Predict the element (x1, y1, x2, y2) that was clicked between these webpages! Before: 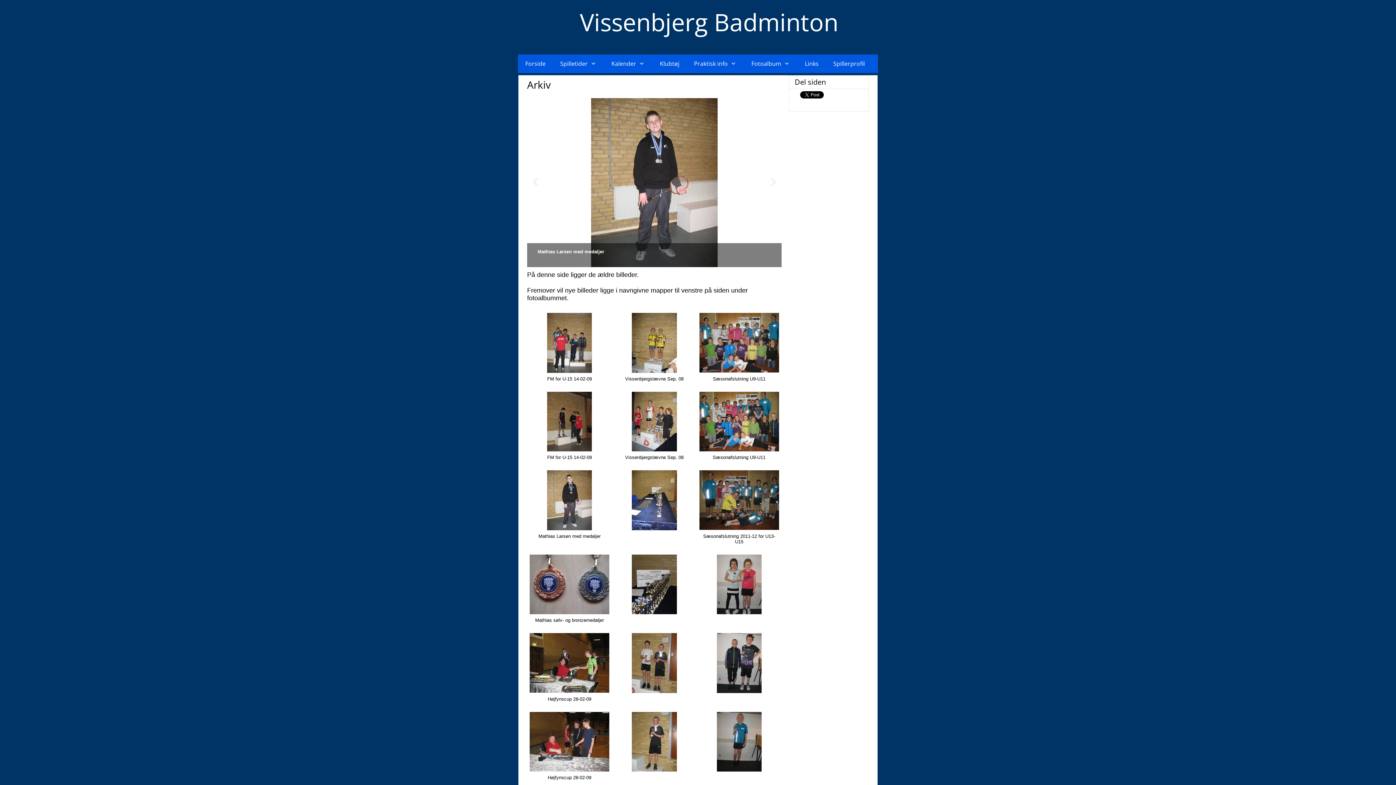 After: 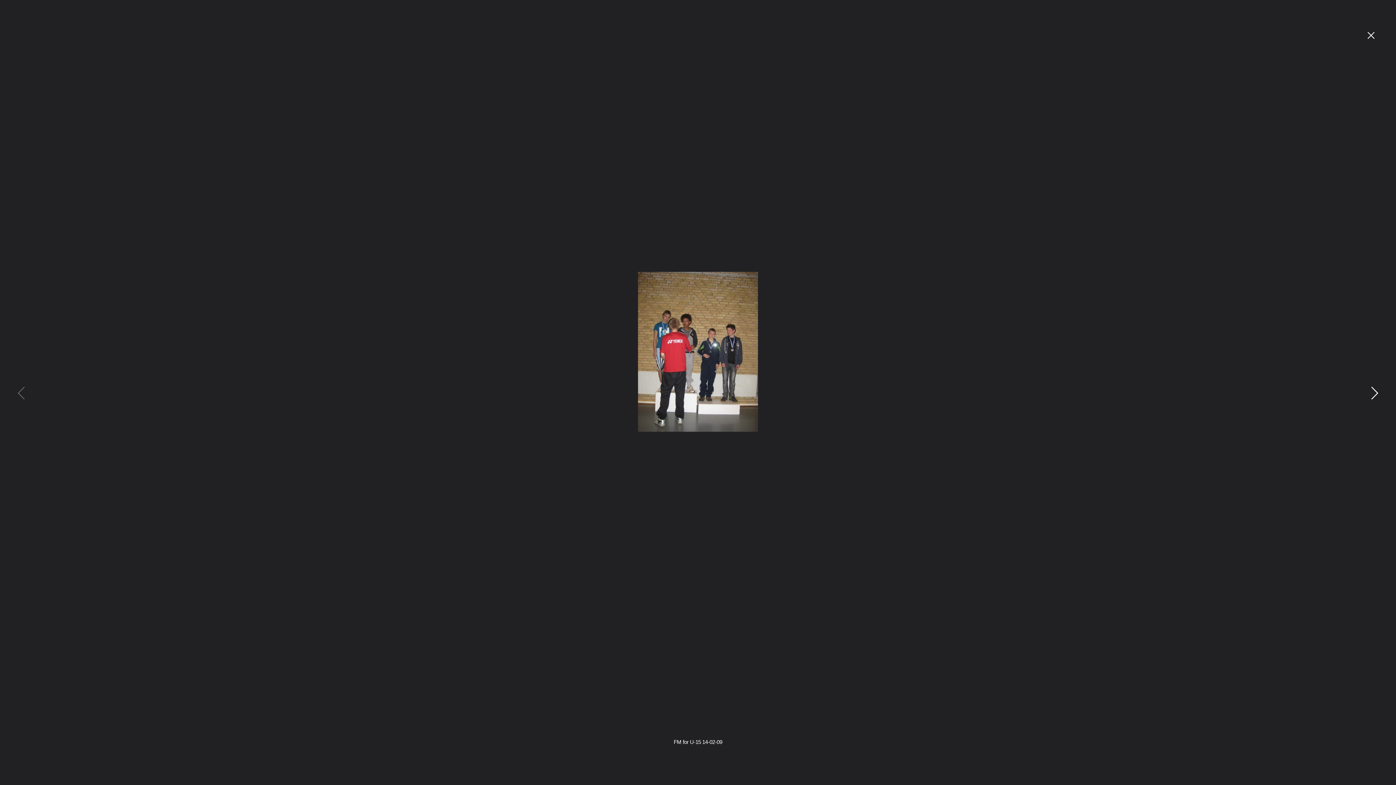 Action: bbox: (529, 313, 609, 386) label: FM for U-15 14-02-09